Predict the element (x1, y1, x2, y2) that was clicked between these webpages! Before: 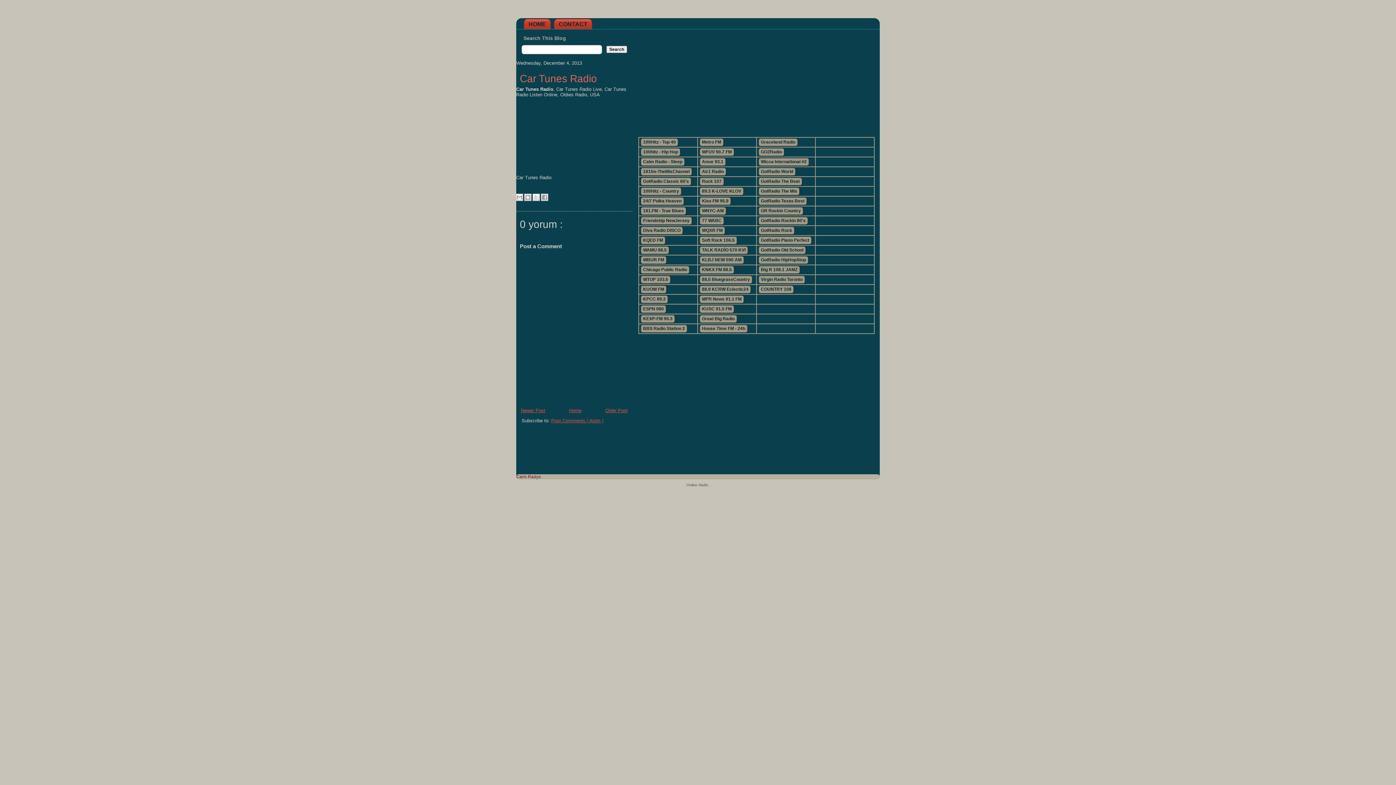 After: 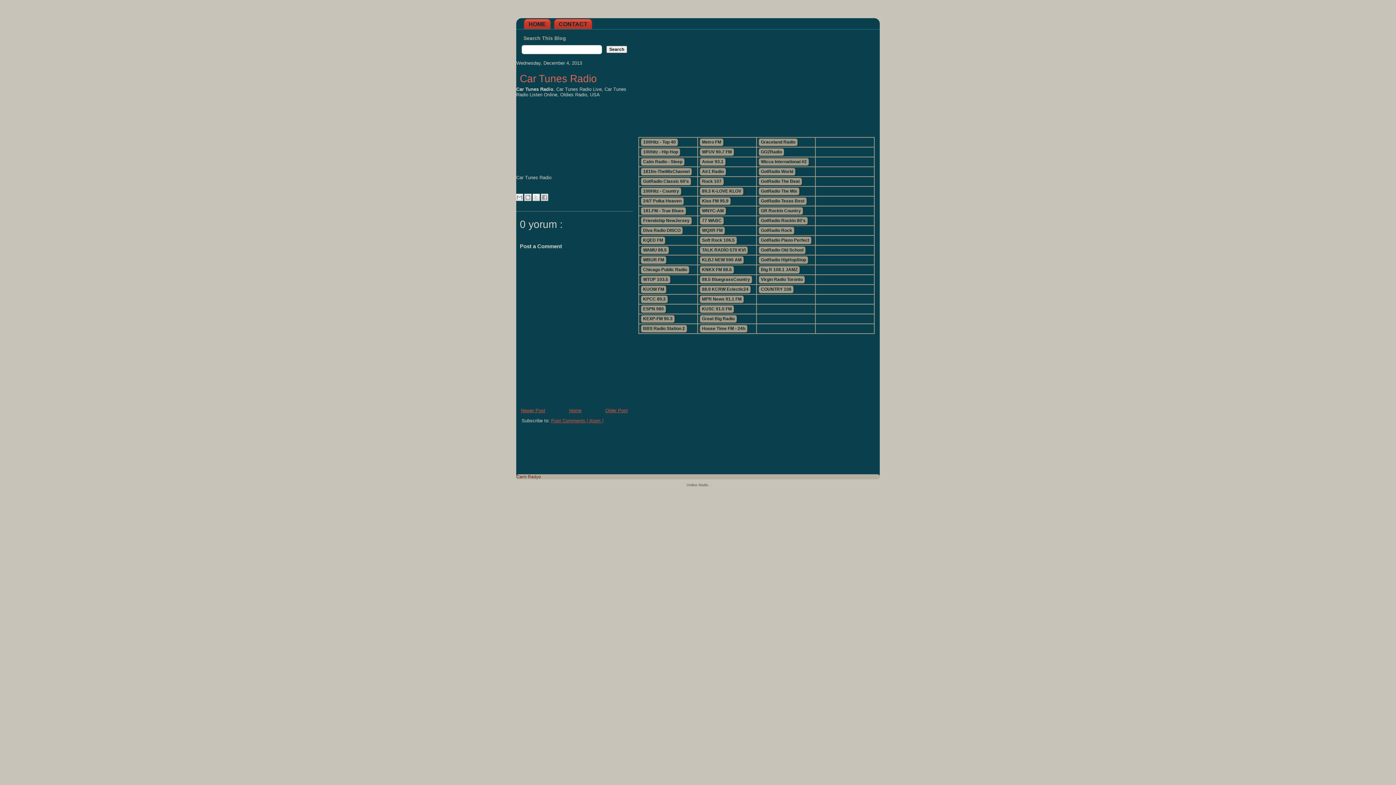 Action: bbox: (520, 73, 597, 84) label: Car Tunes Radio